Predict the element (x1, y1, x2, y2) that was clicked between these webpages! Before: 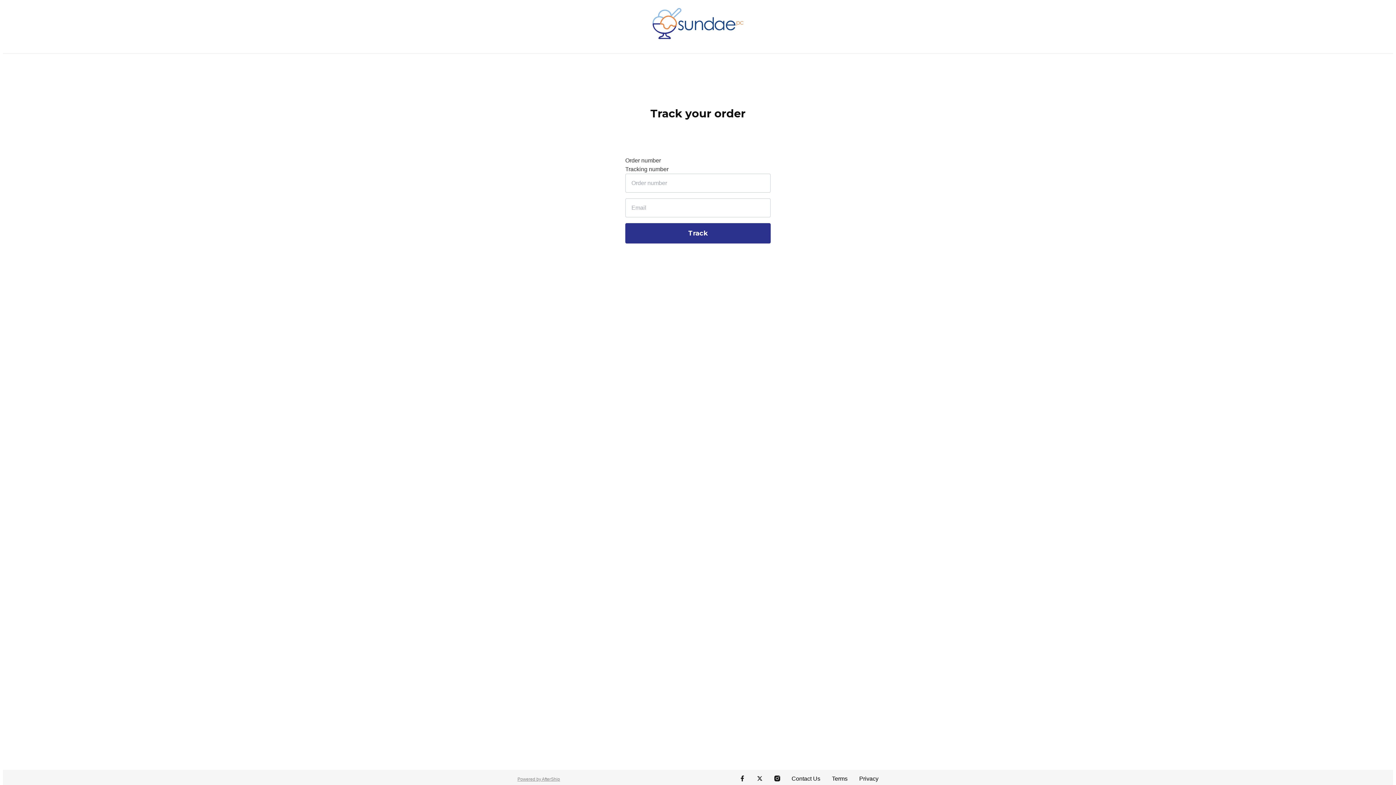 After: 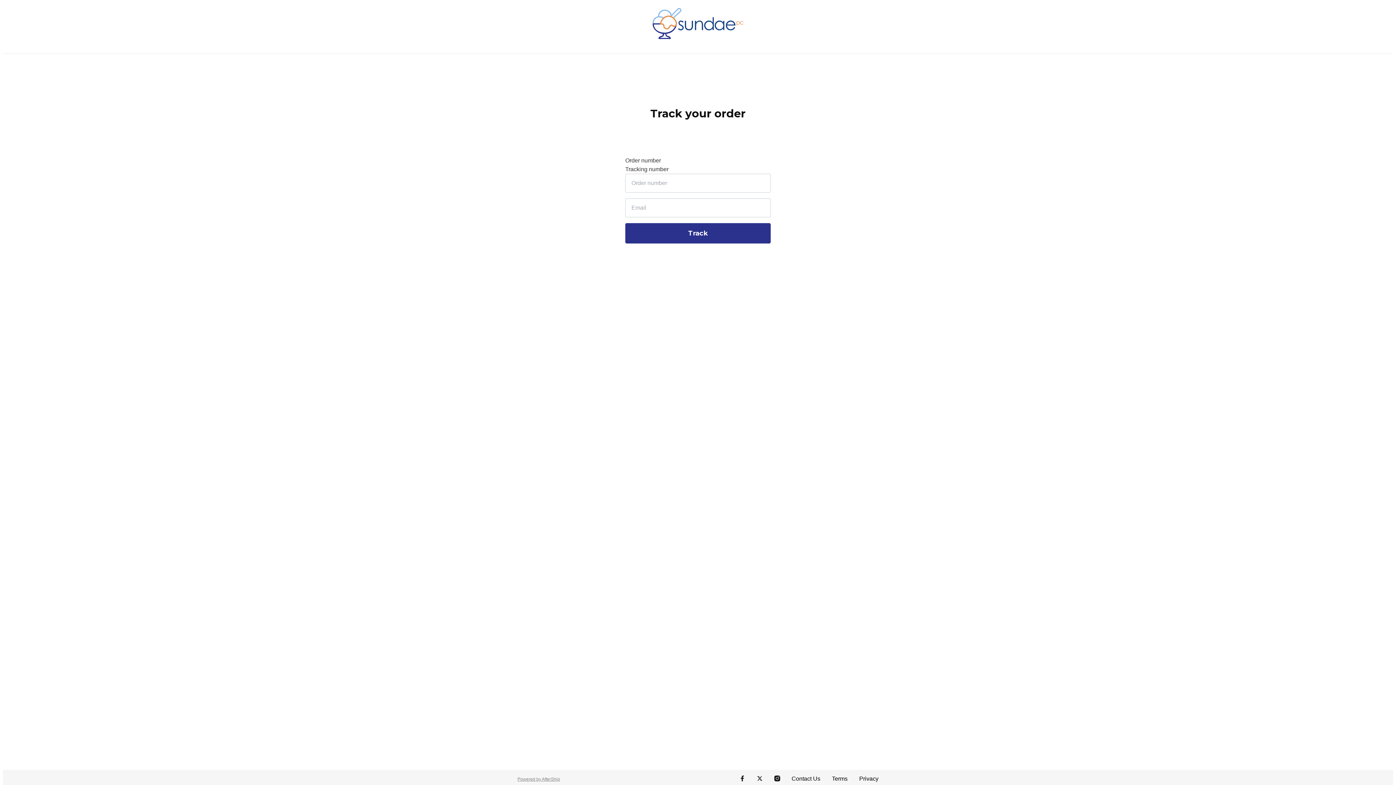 Action: bbox: (774, 776, 780, 782) label: Instagram